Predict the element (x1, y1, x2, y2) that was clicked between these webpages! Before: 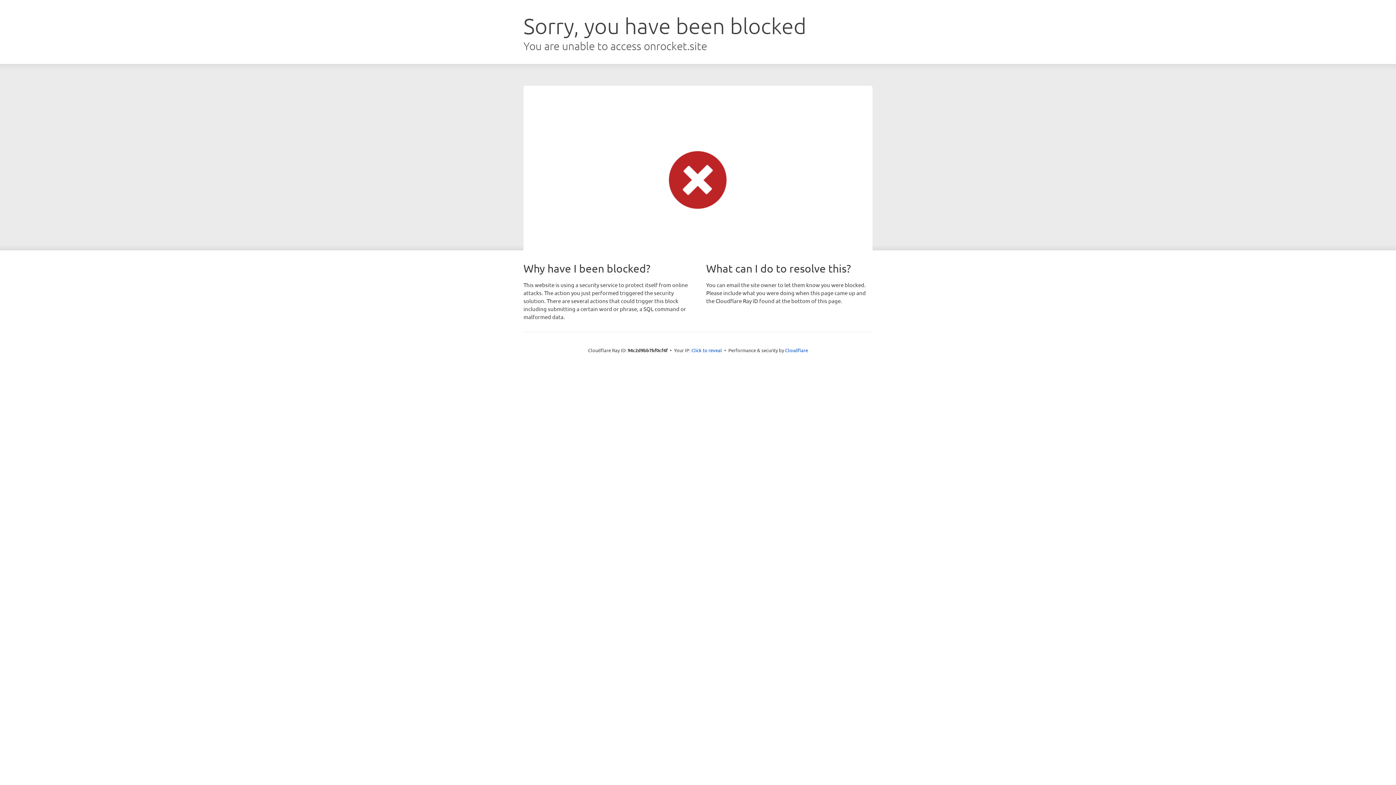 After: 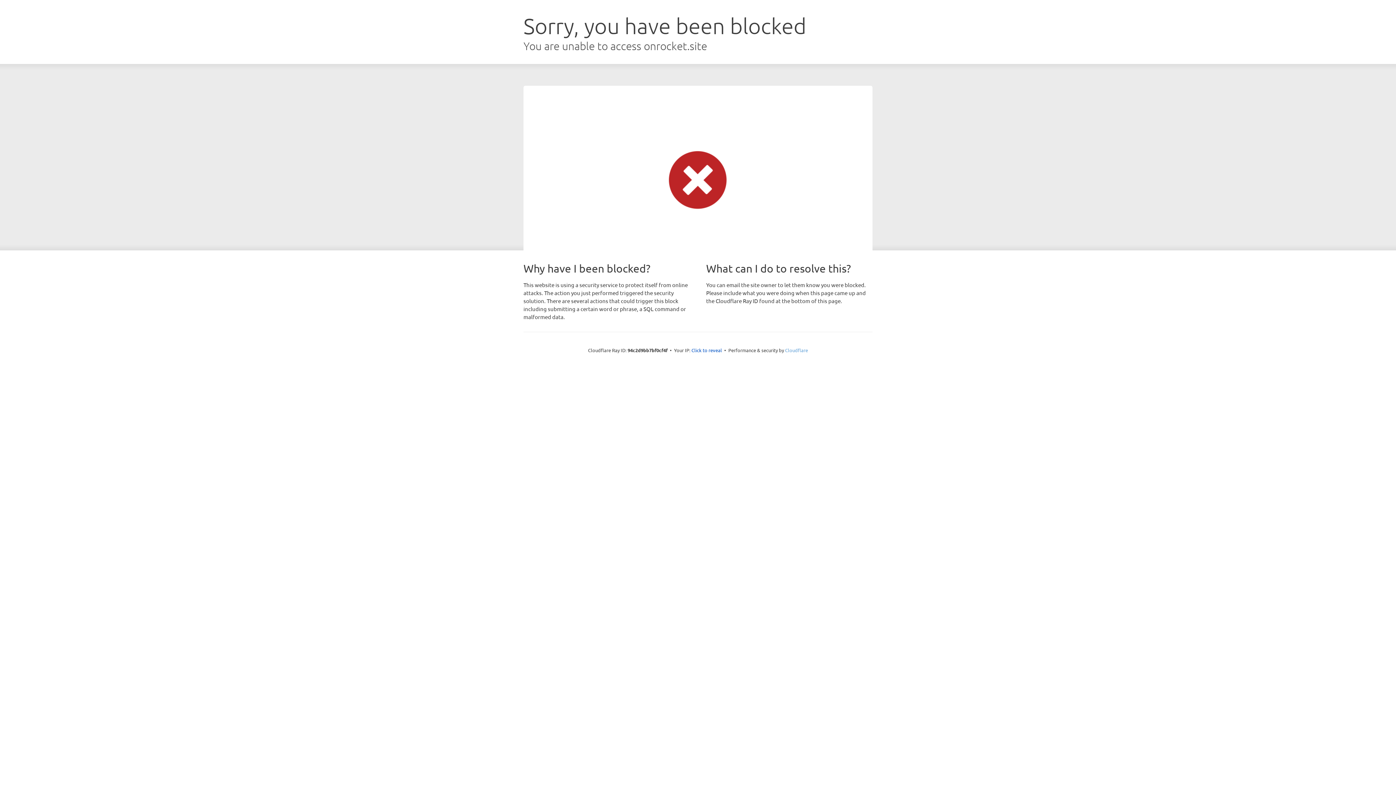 Action: label: Cloudflare bbox: (785, 347, 808, 353)